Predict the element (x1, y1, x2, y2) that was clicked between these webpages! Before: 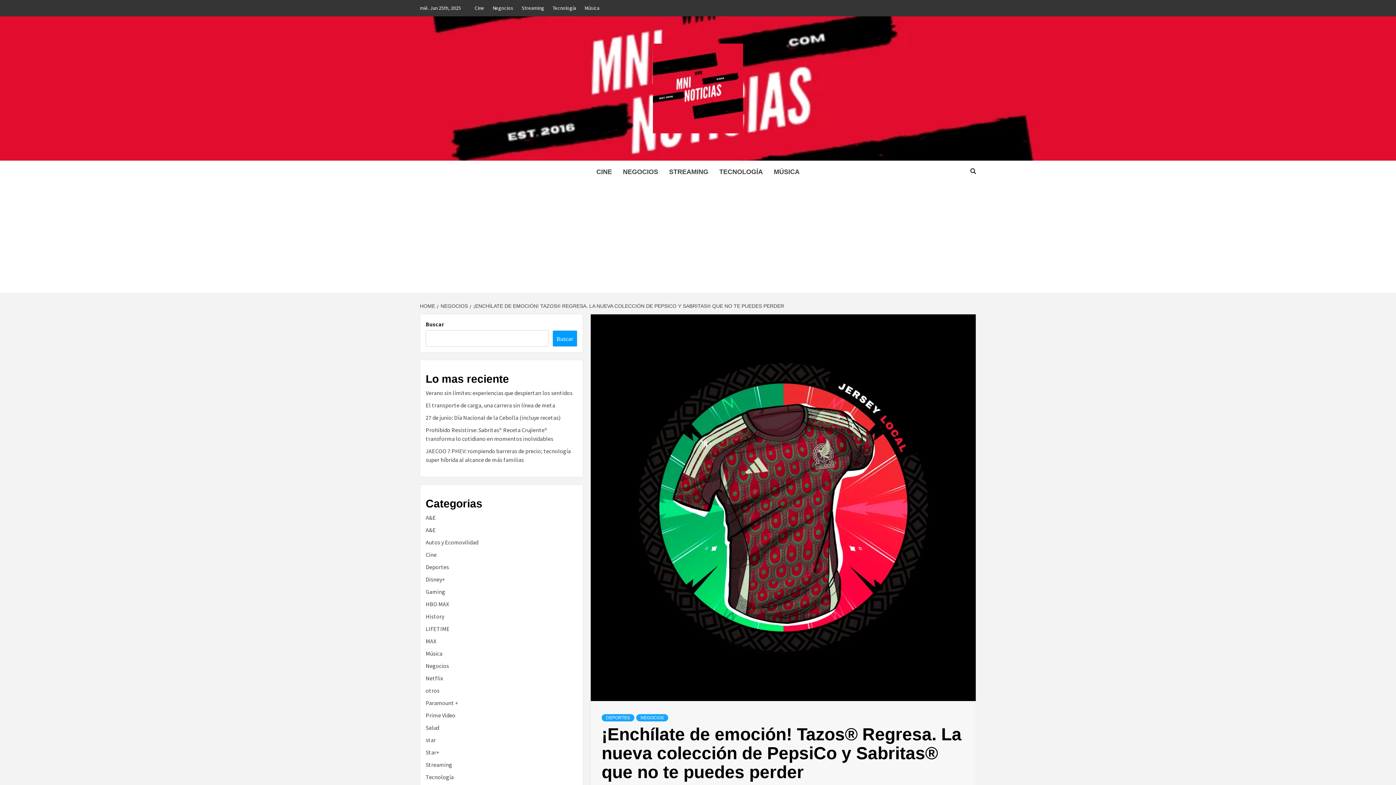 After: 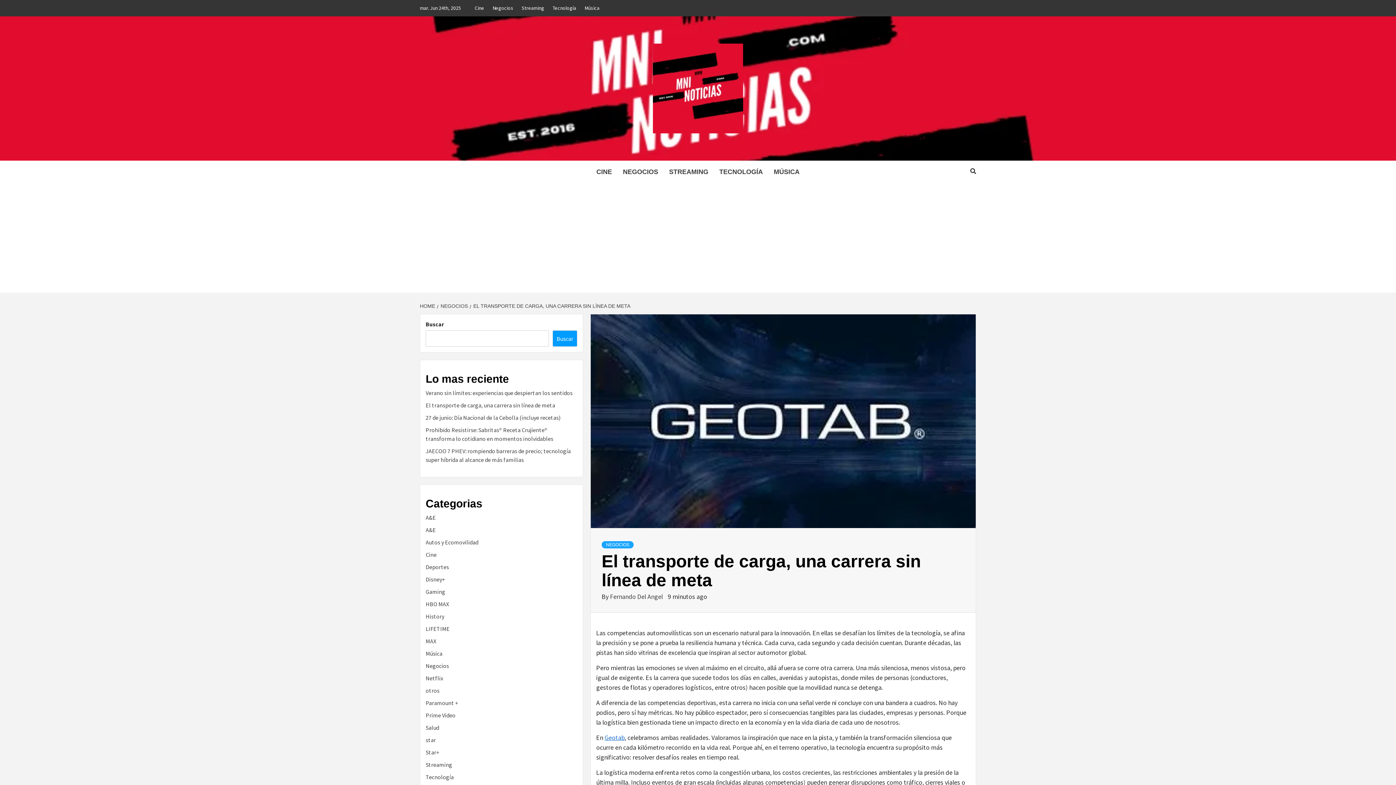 Action: label: El transporte de carga, una carrera sin línea de meta bbox: (425, 401, 555, 409)